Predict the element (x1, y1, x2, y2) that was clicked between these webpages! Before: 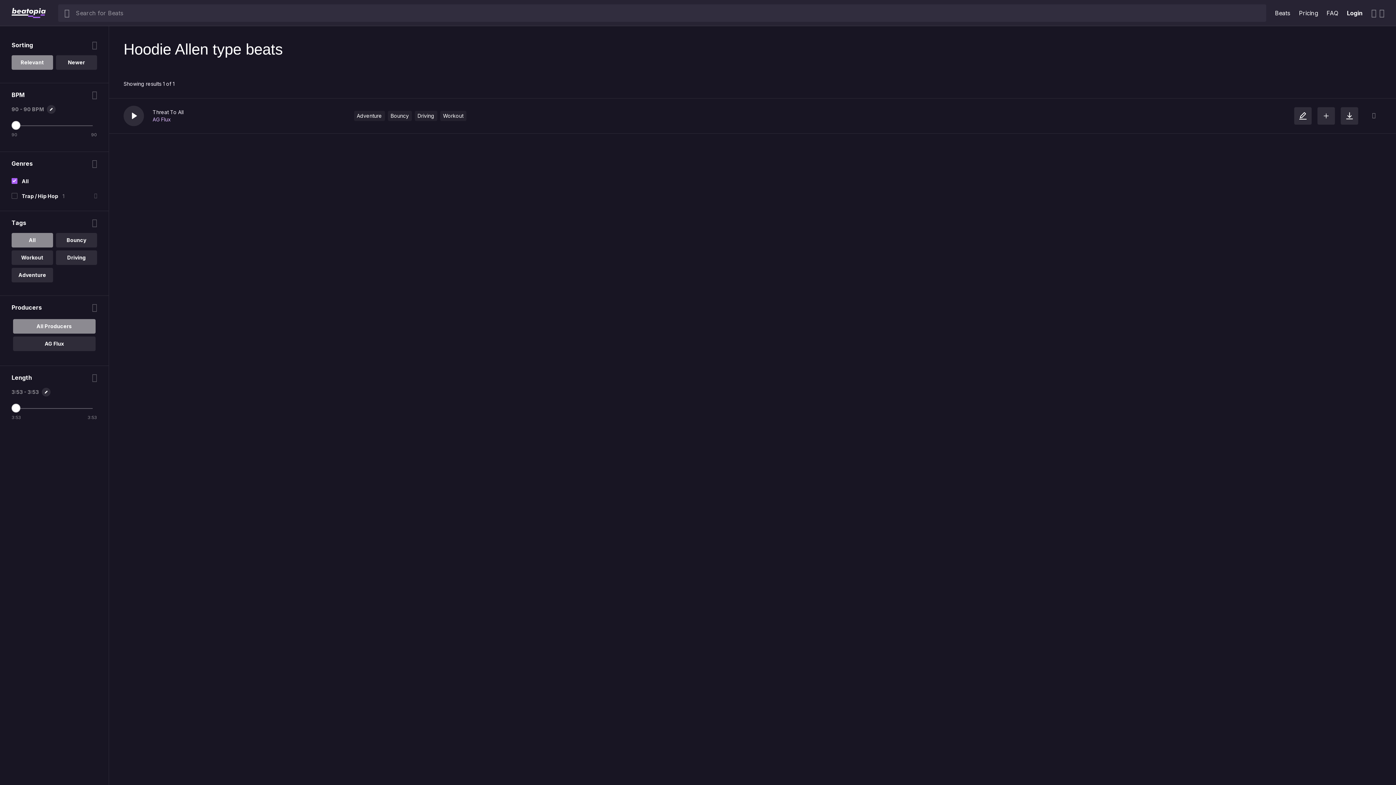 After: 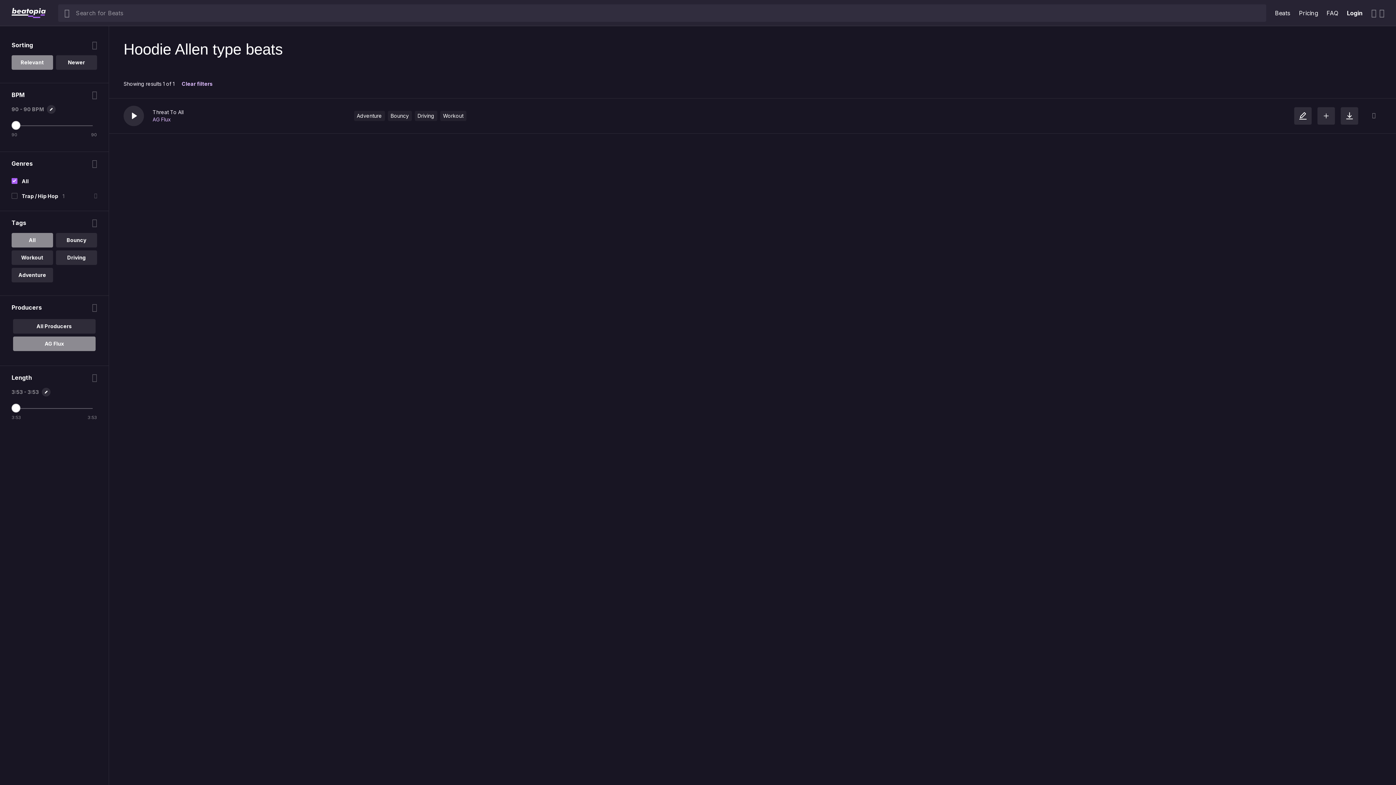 Action: bbox: (13, 336, 95, 351) label: AG Flux